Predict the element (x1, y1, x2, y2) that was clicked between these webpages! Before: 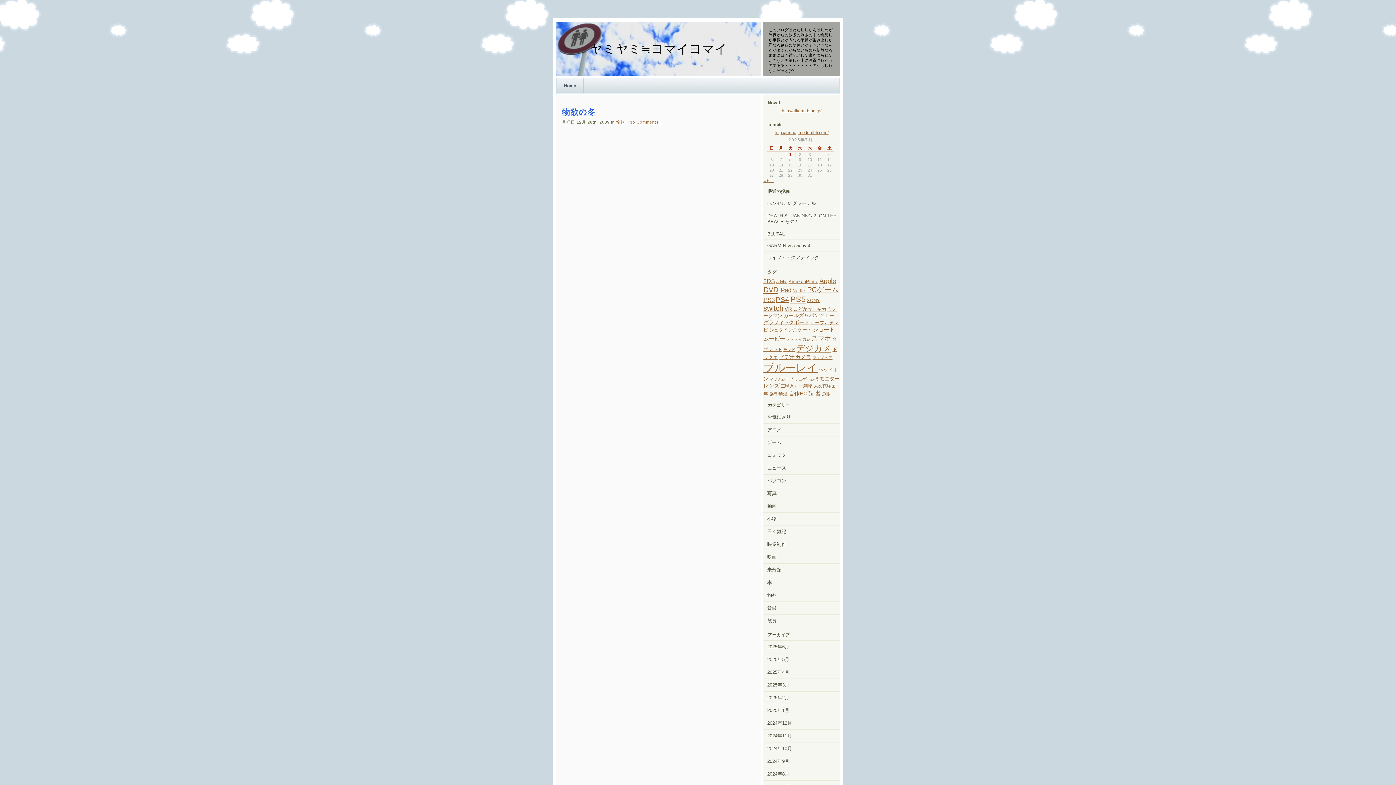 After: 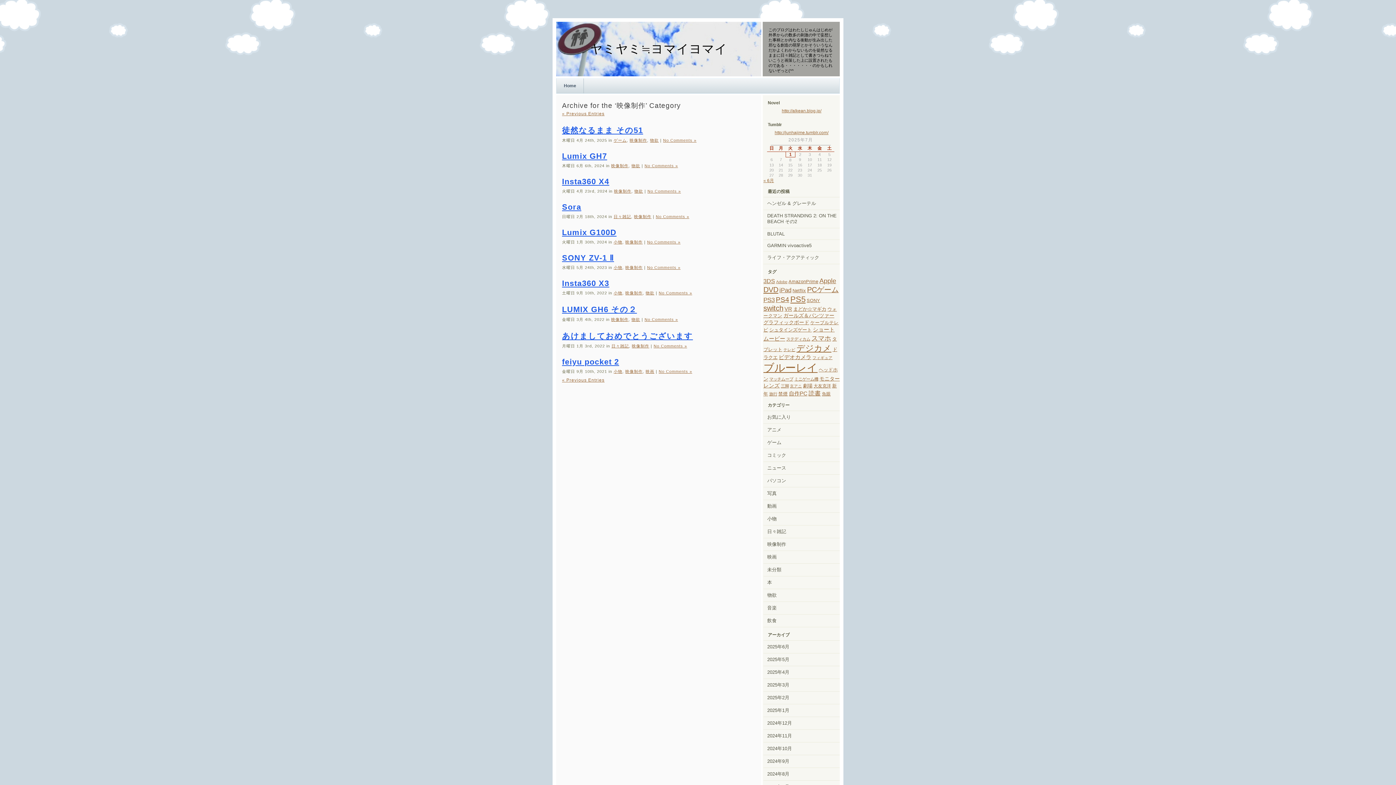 Action: bbox: (763, 538, 840, 550) label: 映像制作